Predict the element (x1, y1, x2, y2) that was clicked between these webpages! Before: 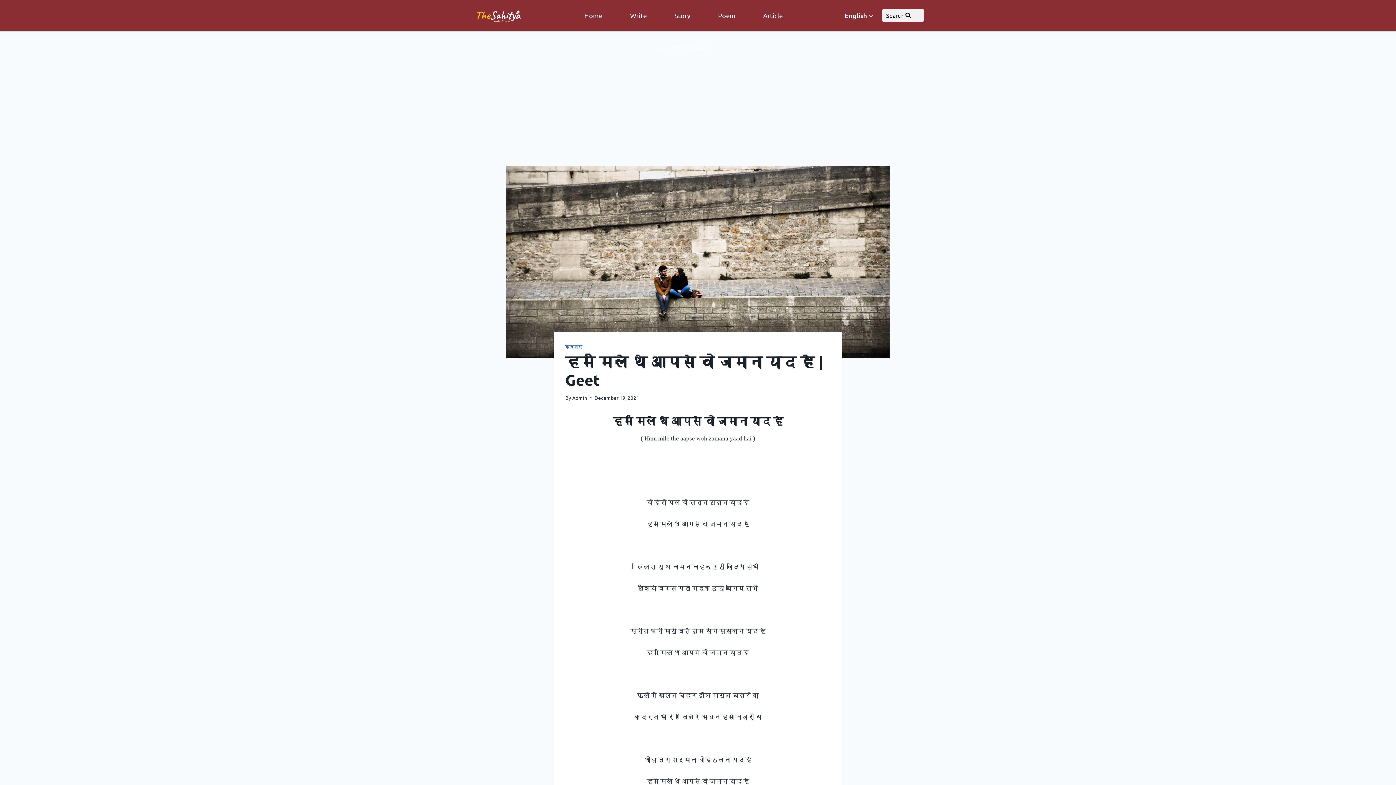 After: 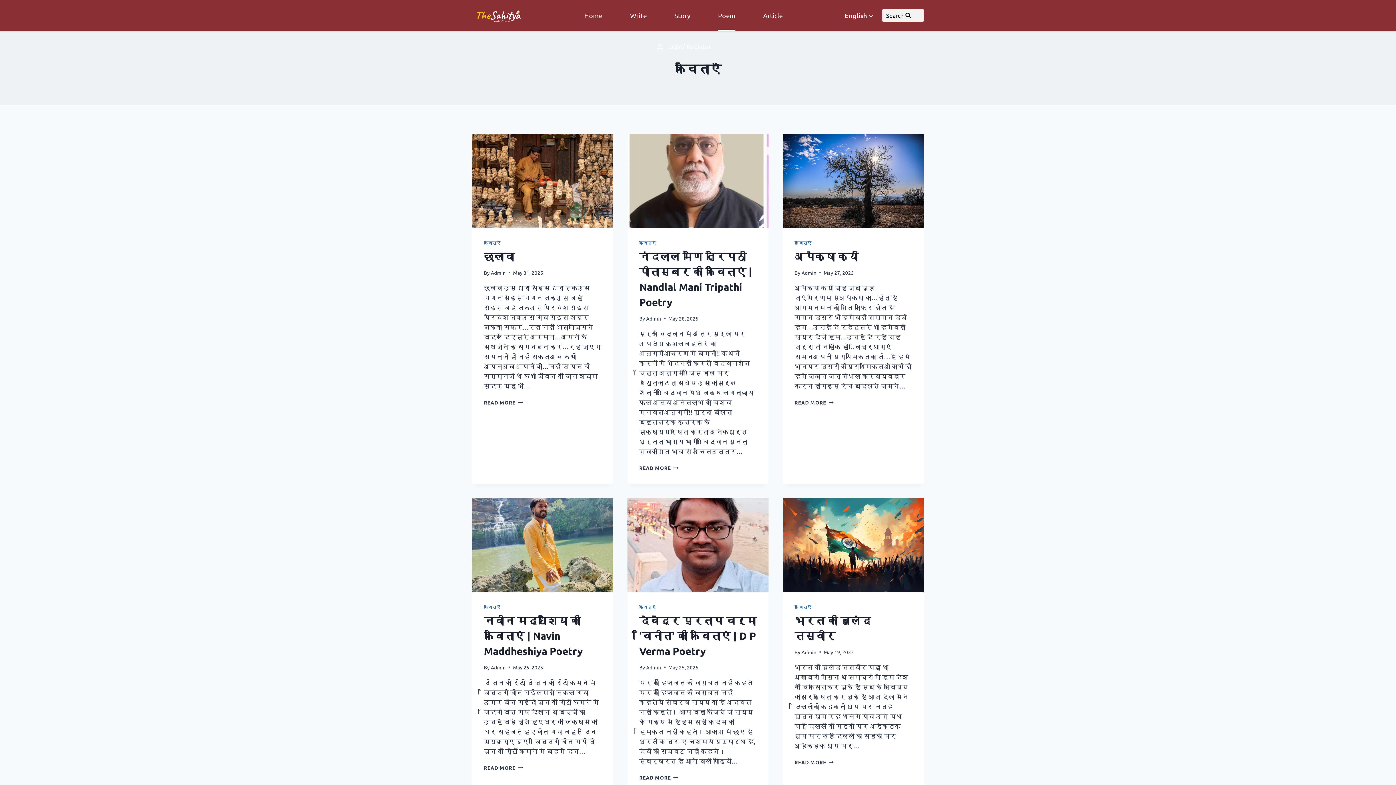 Action: label: Poem bbox: (708, 0, 745, 30)